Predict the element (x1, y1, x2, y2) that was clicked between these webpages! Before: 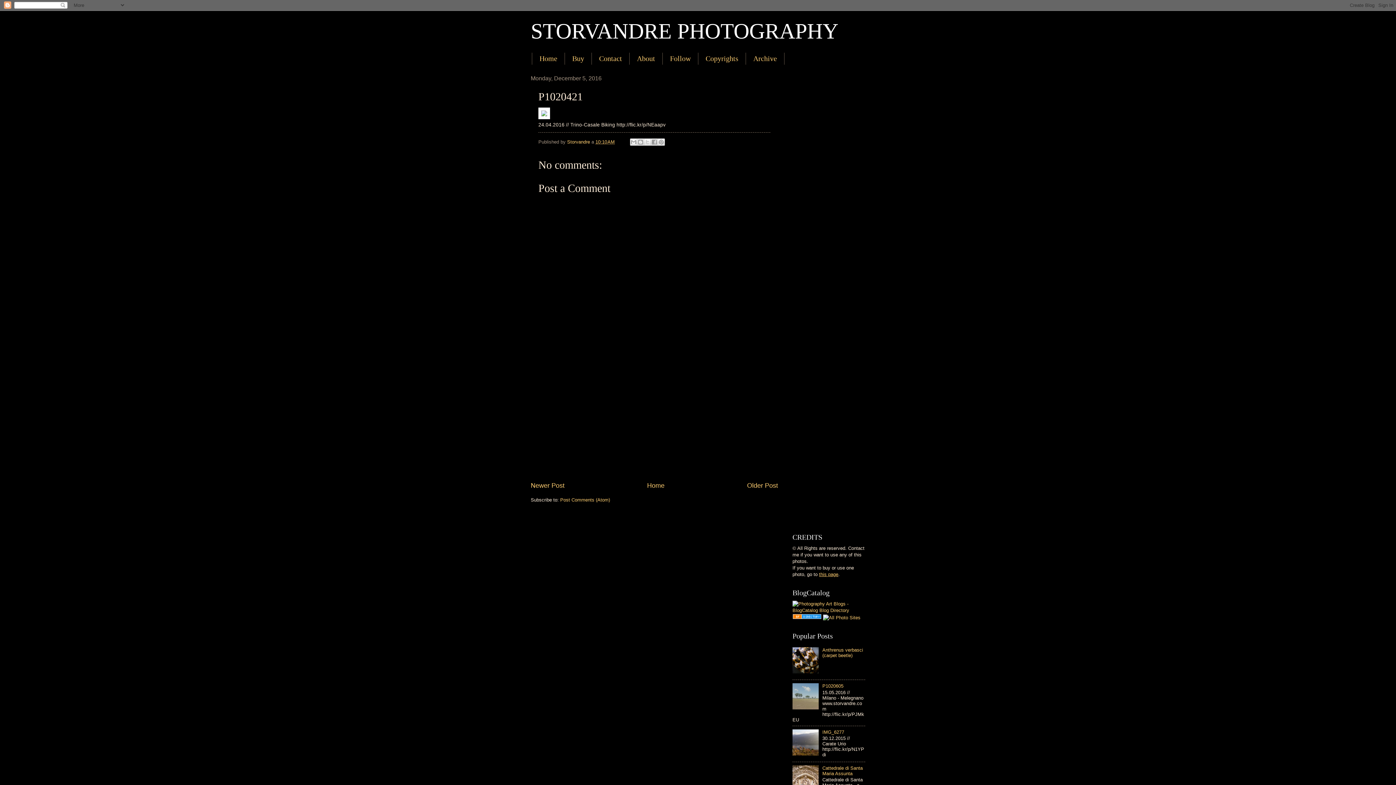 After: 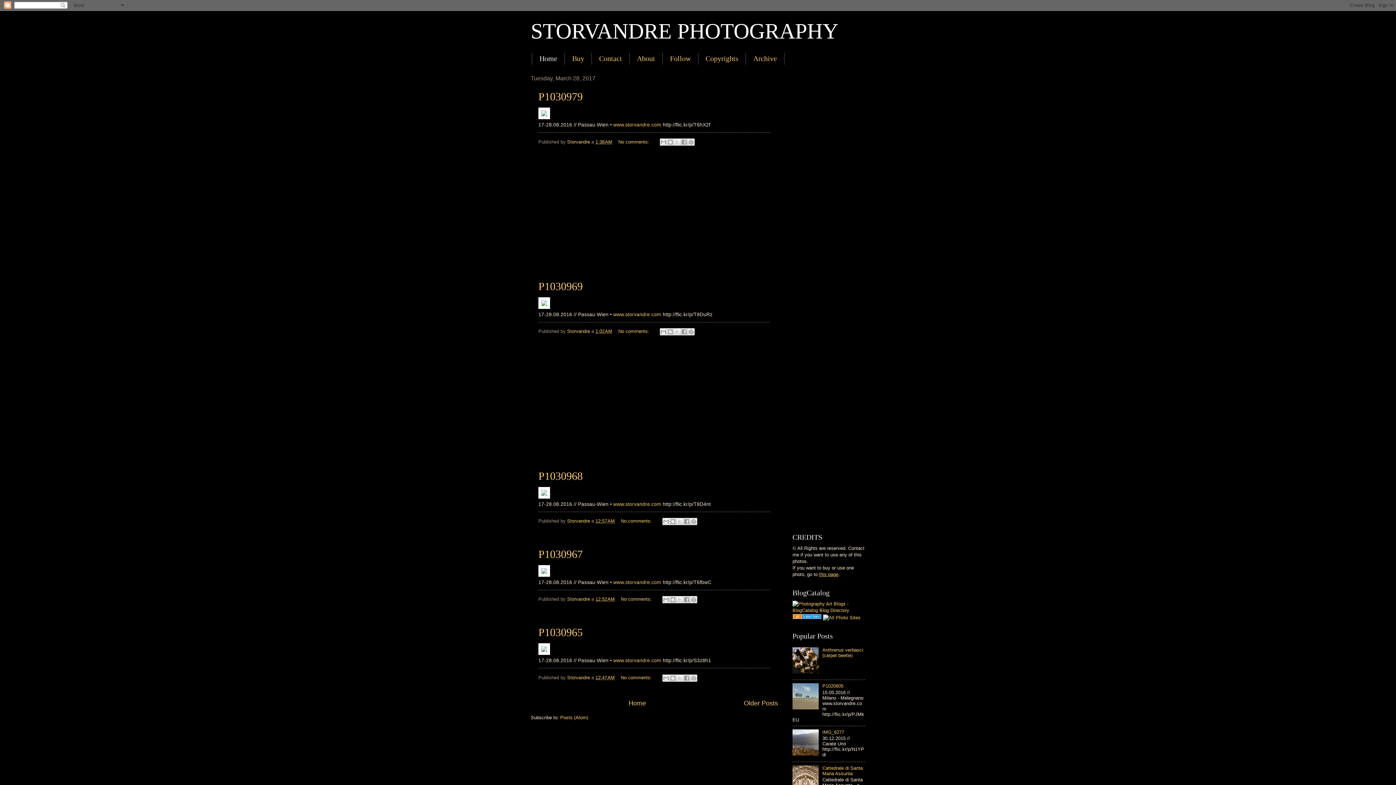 Action: bbox: (530, 19, 838, 43) label: STORVANDRE PHOTOGRAPHY